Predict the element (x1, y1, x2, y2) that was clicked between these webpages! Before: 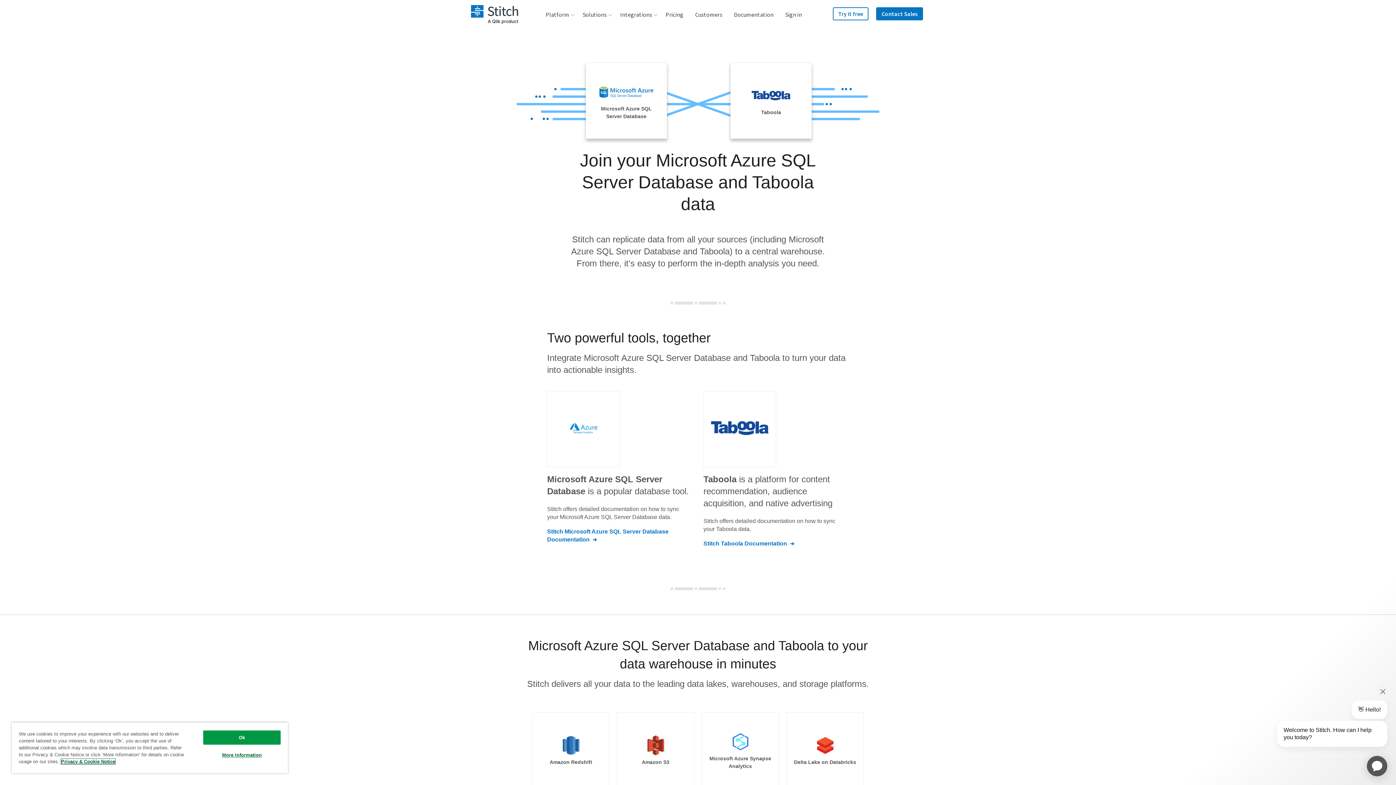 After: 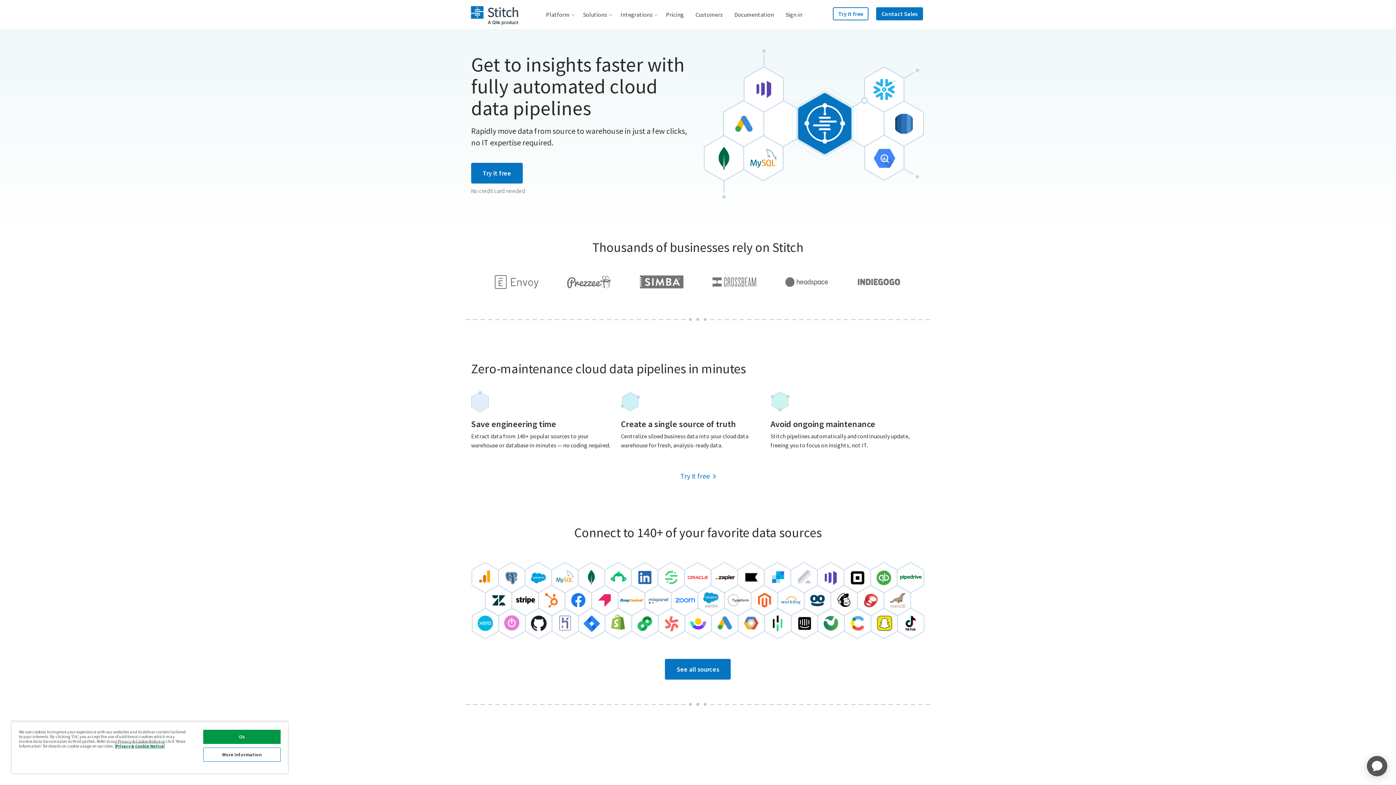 Action: bbox: (470, 2, 518, 26)